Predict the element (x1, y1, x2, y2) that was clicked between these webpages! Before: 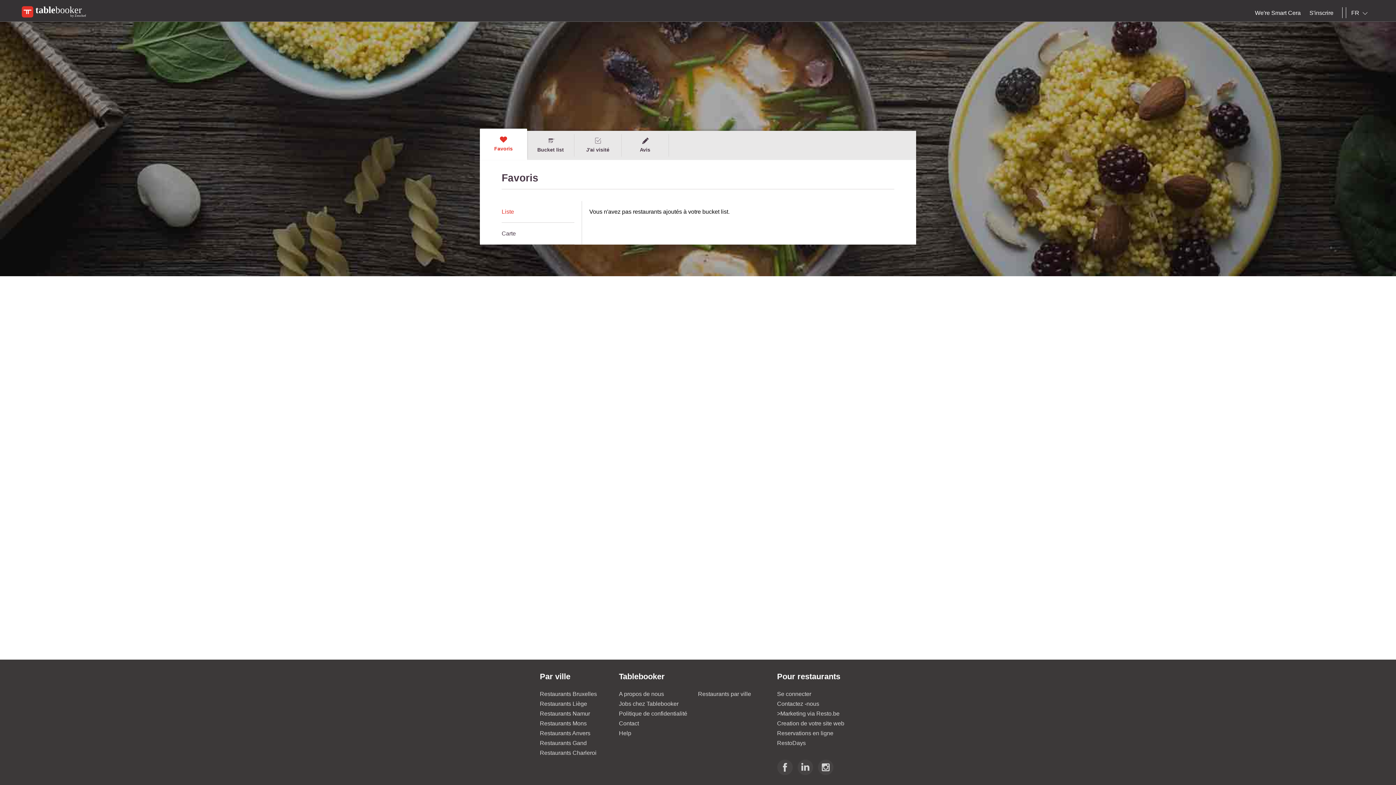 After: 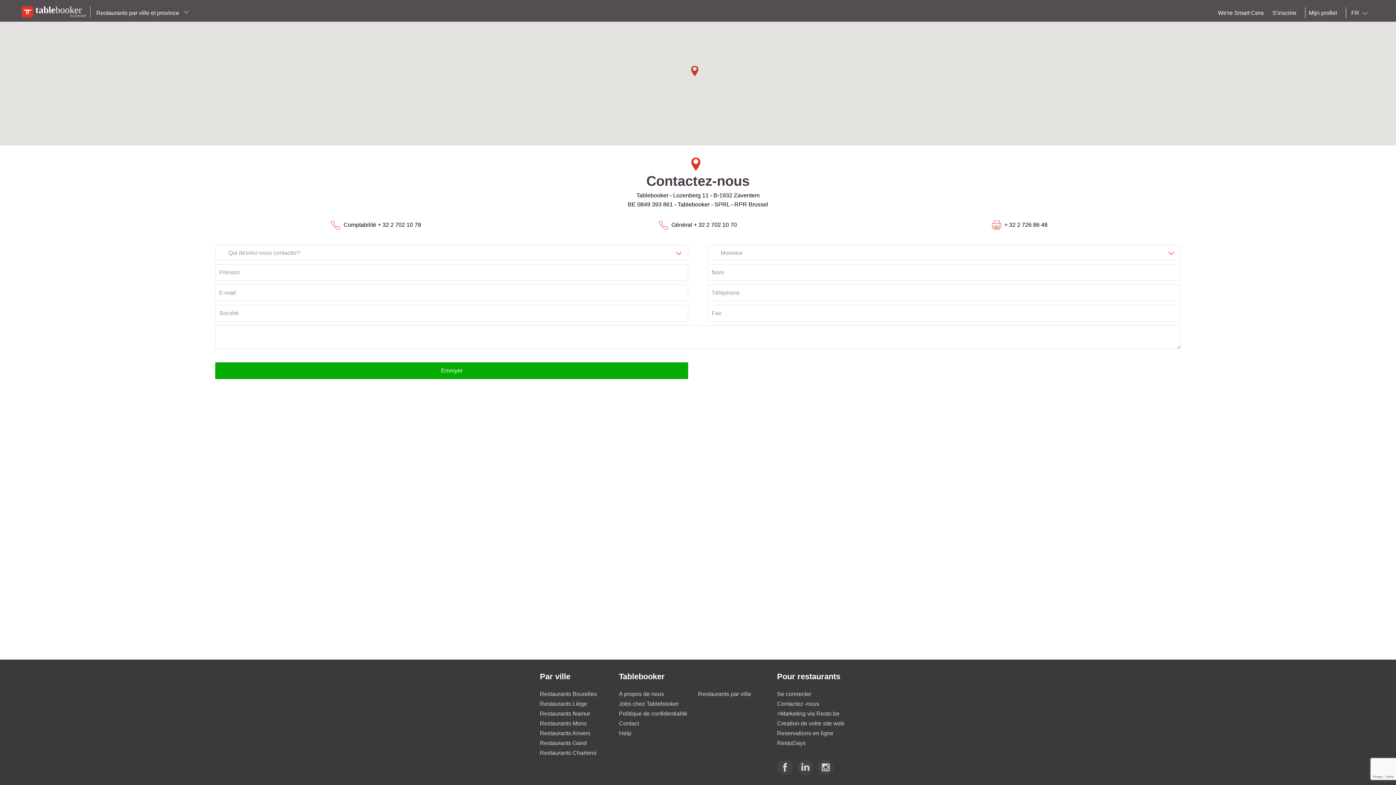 Action: bbox: (777, 701, 819, 707) label: Contactez -nous